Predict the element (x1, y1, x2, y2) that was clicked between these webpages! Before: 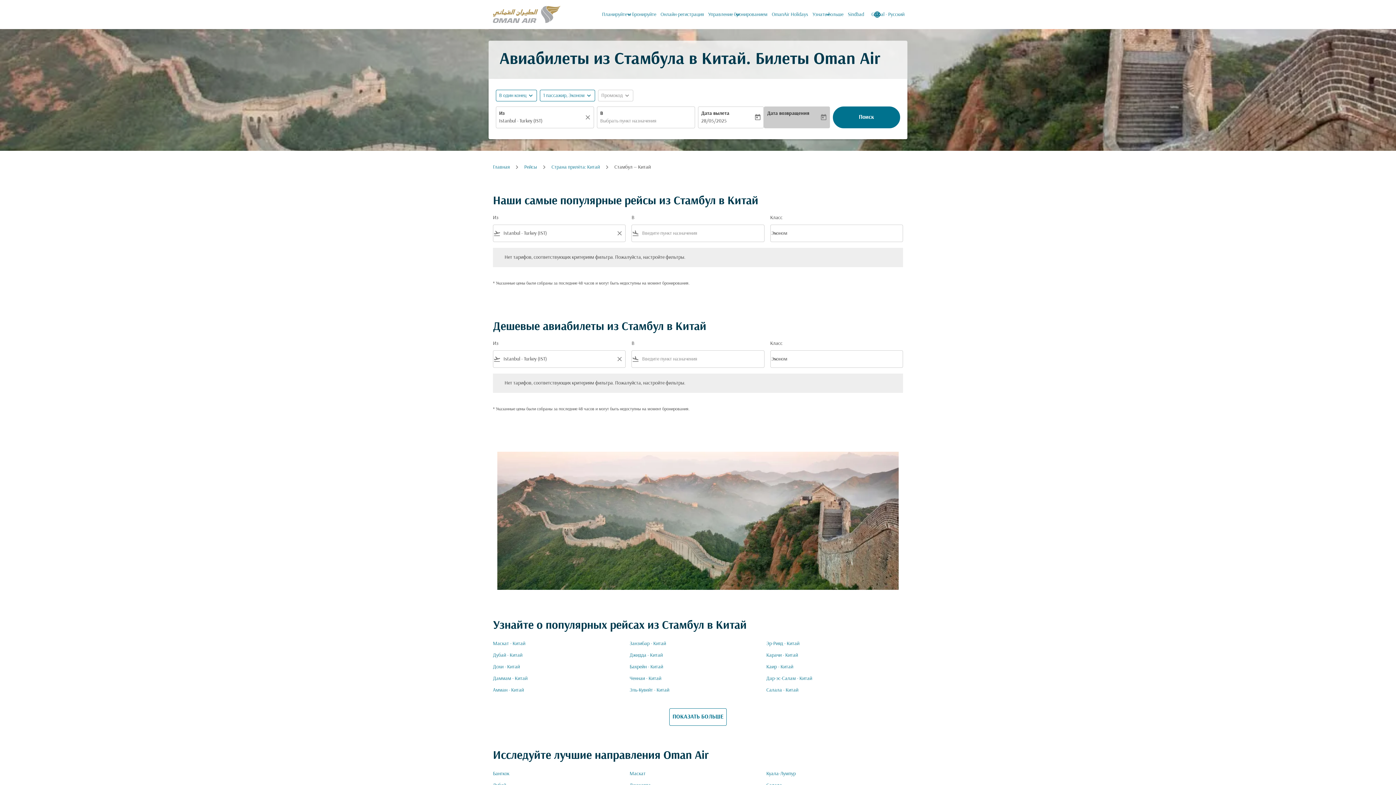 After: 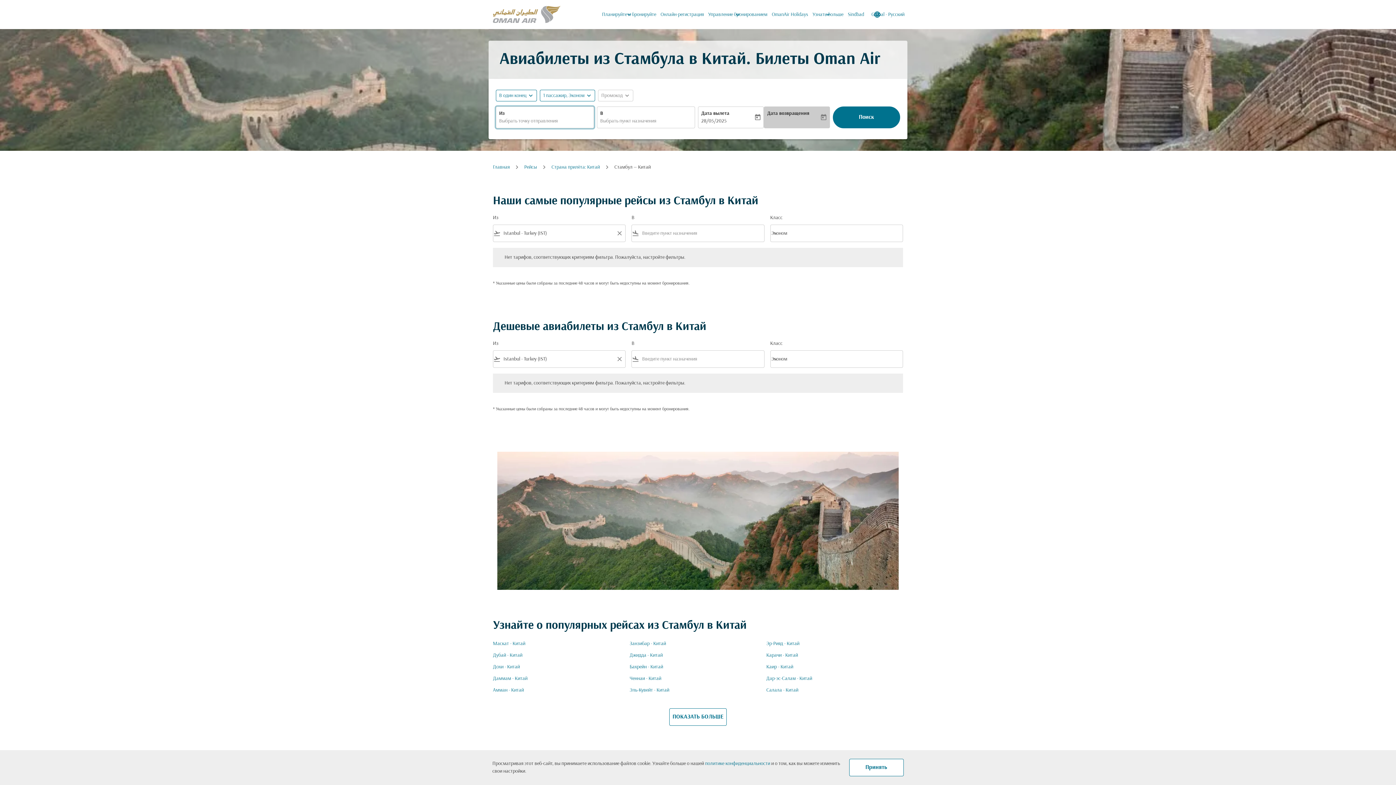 Action: label: Прозрачный bbox: (584, 106, 593, 128)